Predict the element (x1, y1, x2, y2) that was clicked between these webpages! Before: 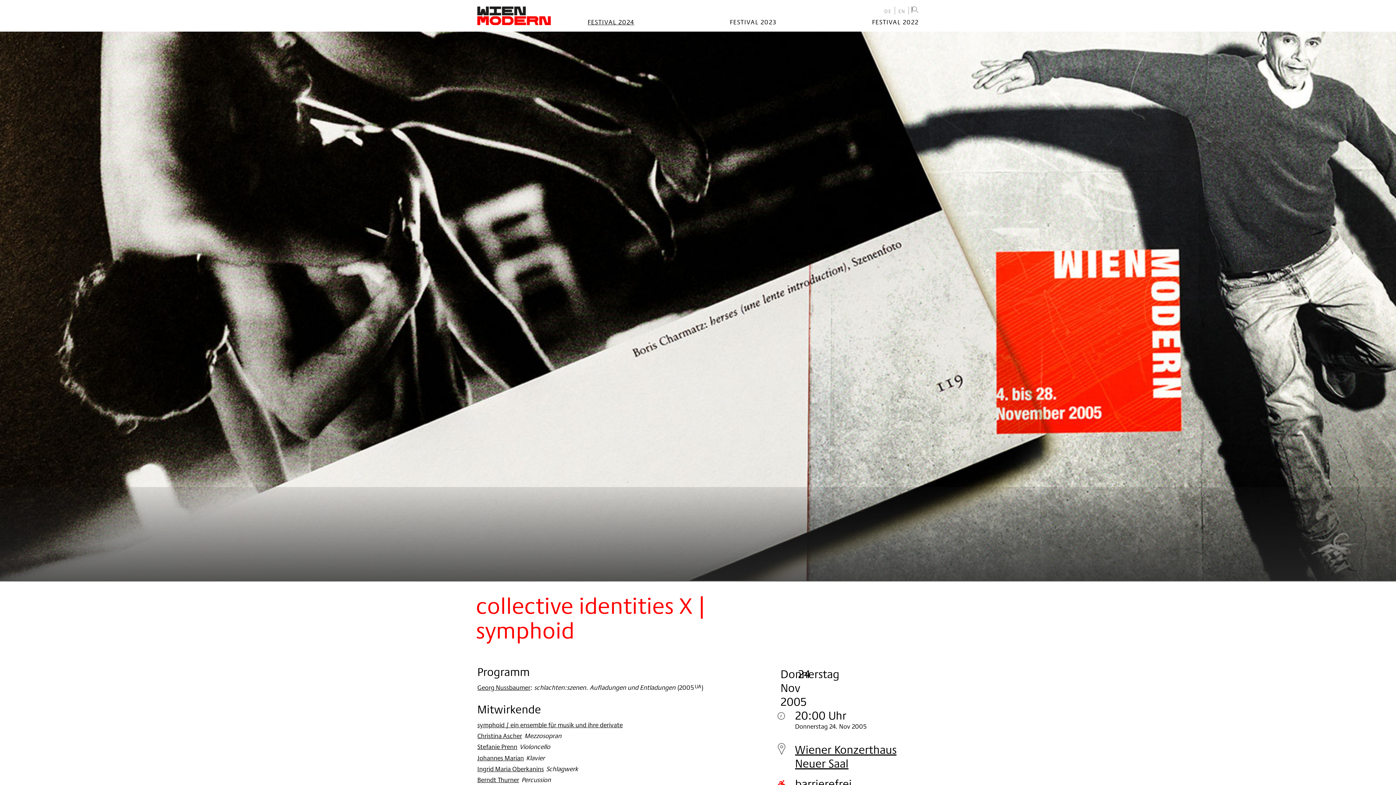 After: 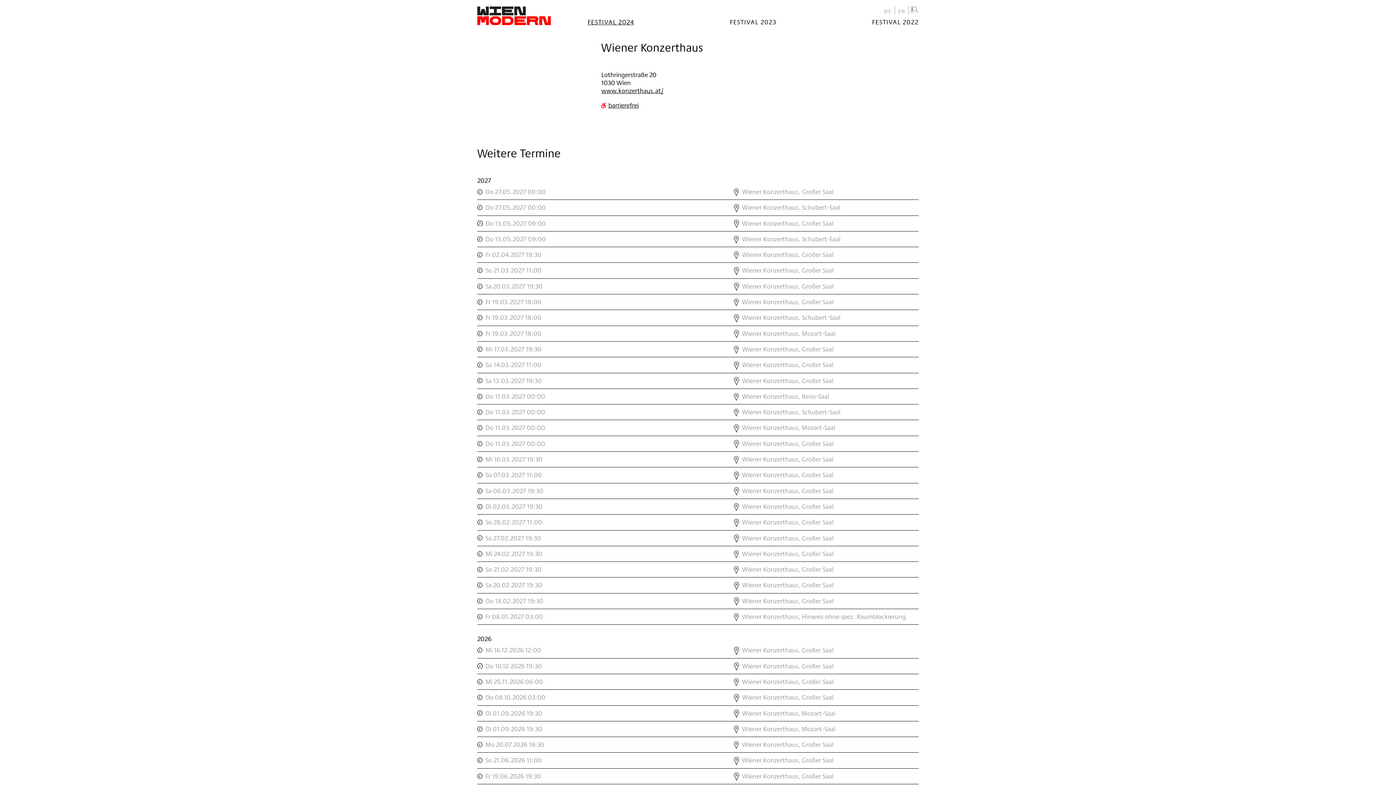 Action: bbox: (795, 741, 896, 772) label: Wiener Konzerthaus
Neuer Saal